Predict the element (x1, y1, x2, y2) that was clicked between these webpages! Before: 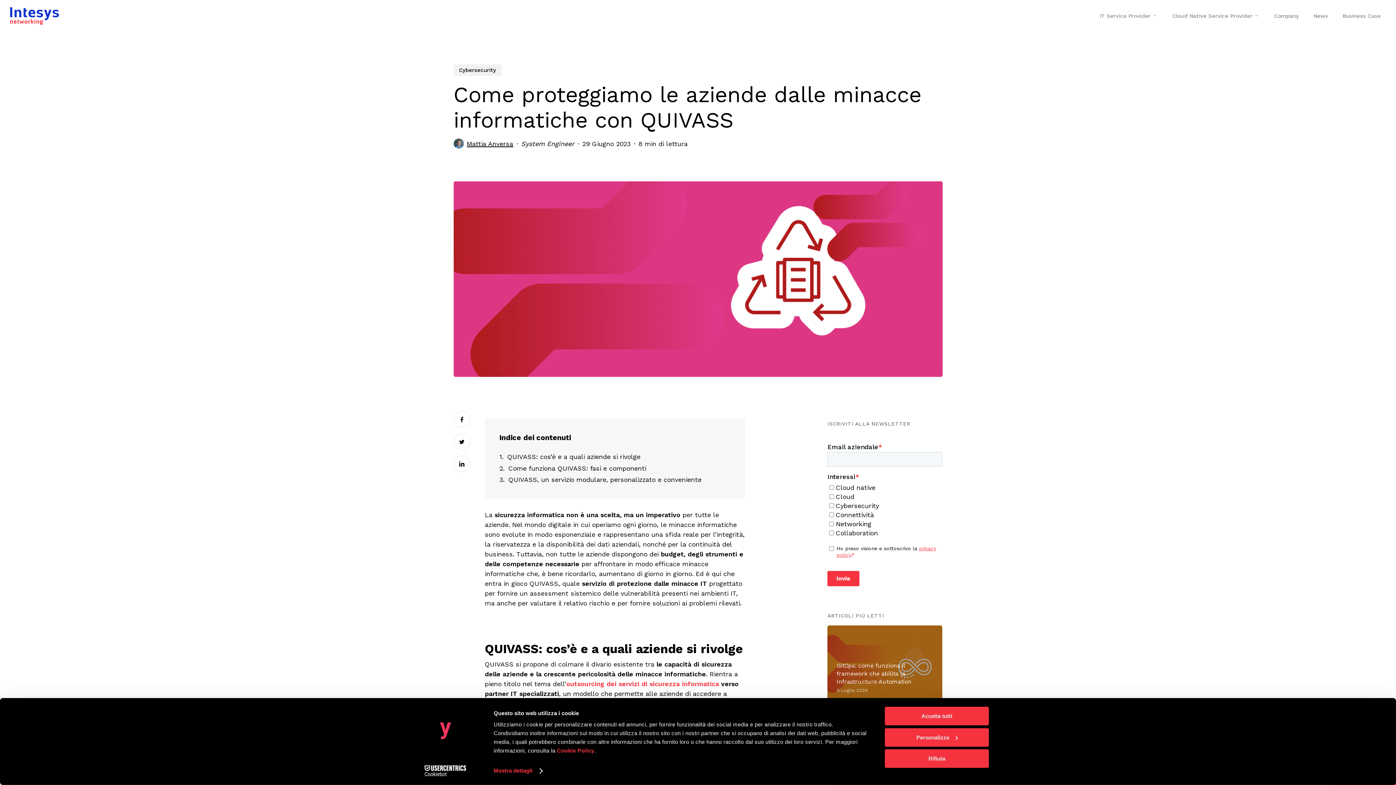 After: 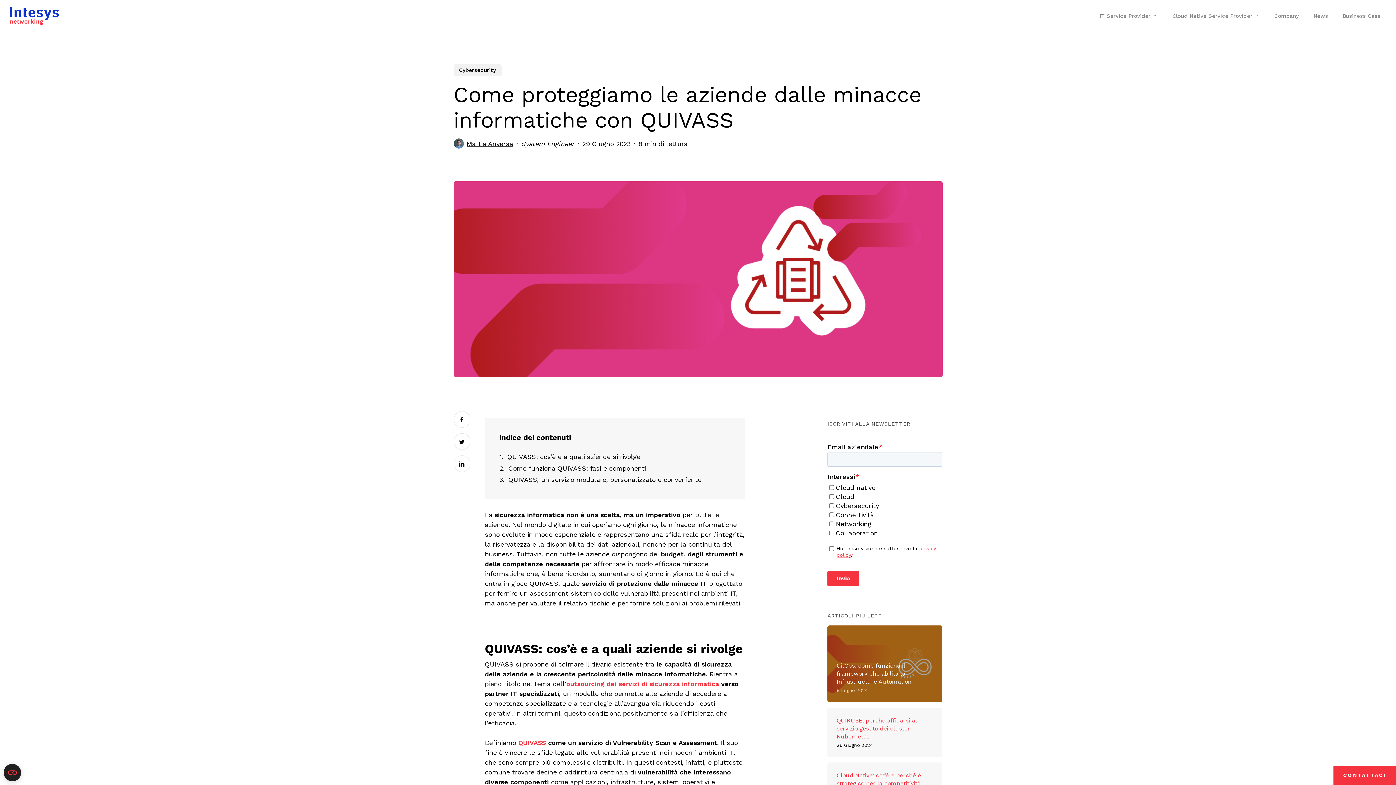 Action: bbox: (885, 749, 989, 768) label: Rifiuta